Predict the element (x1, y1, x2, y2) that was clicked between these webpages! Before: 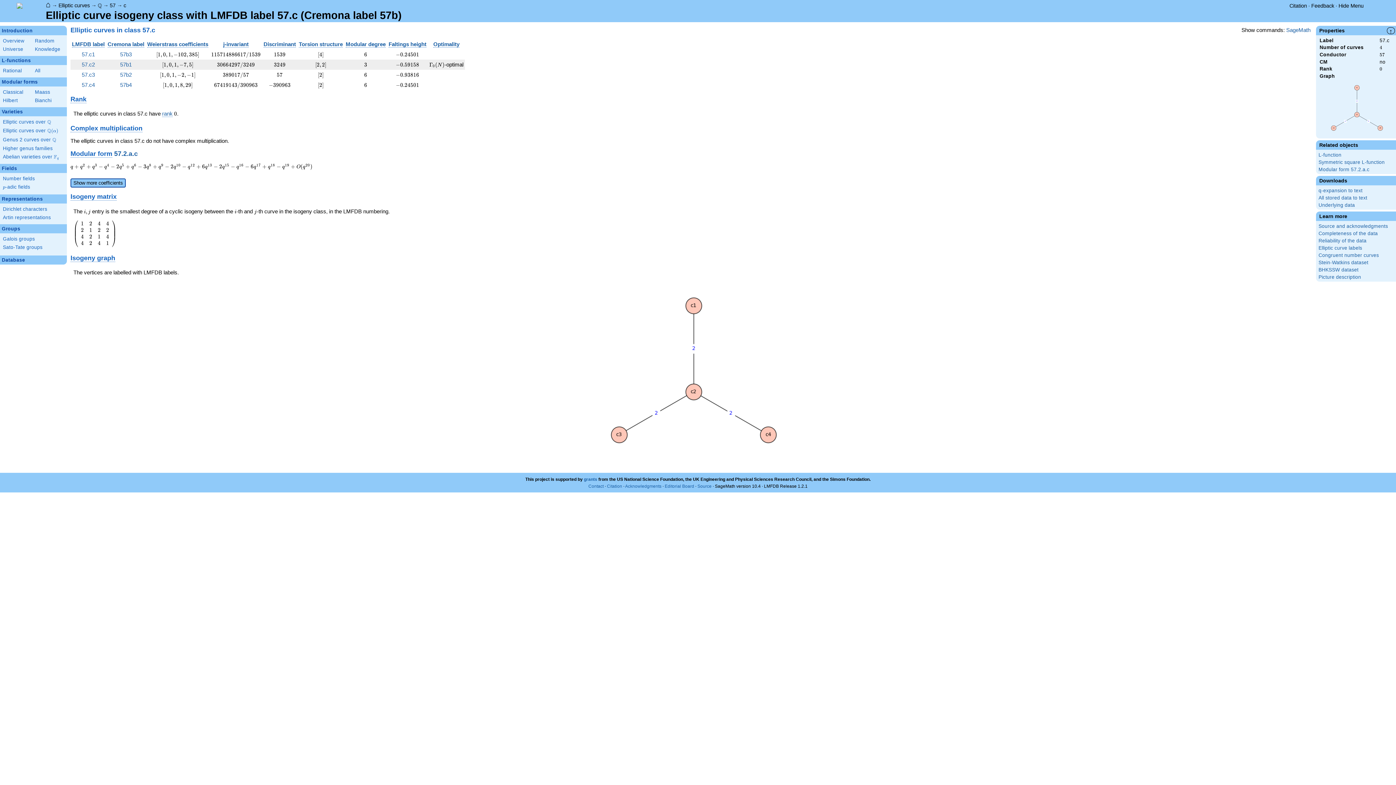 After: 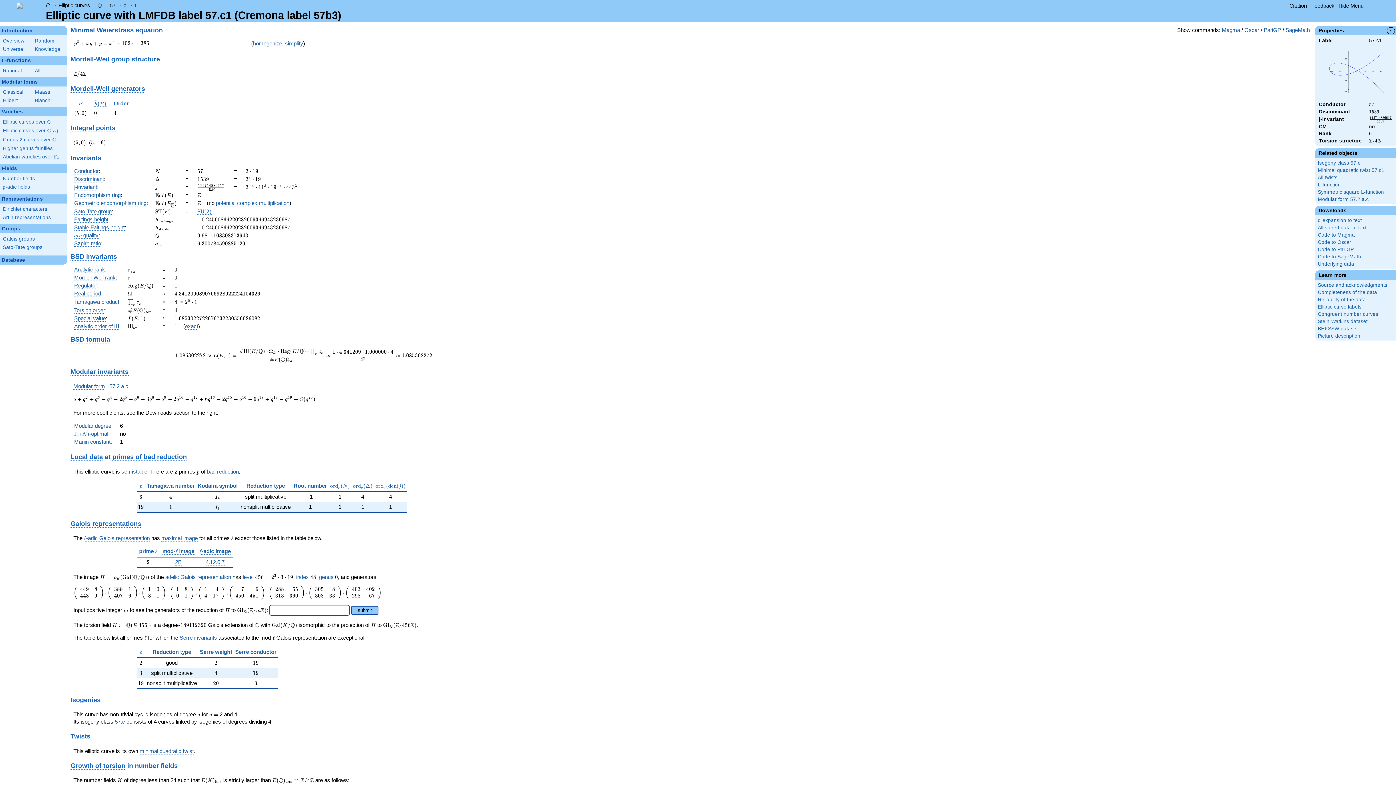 Action: label: 57.c1 bbox: (81, 51, 94, 57)